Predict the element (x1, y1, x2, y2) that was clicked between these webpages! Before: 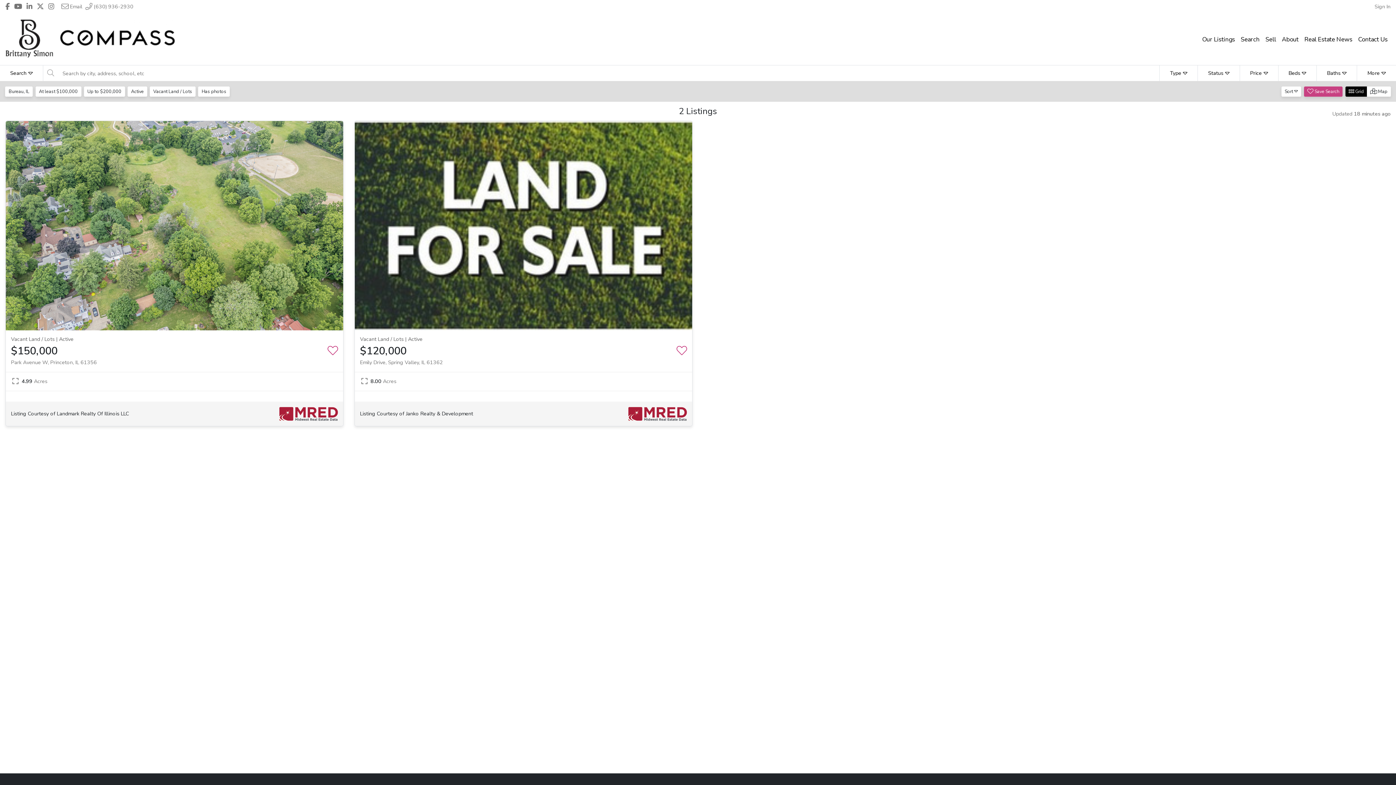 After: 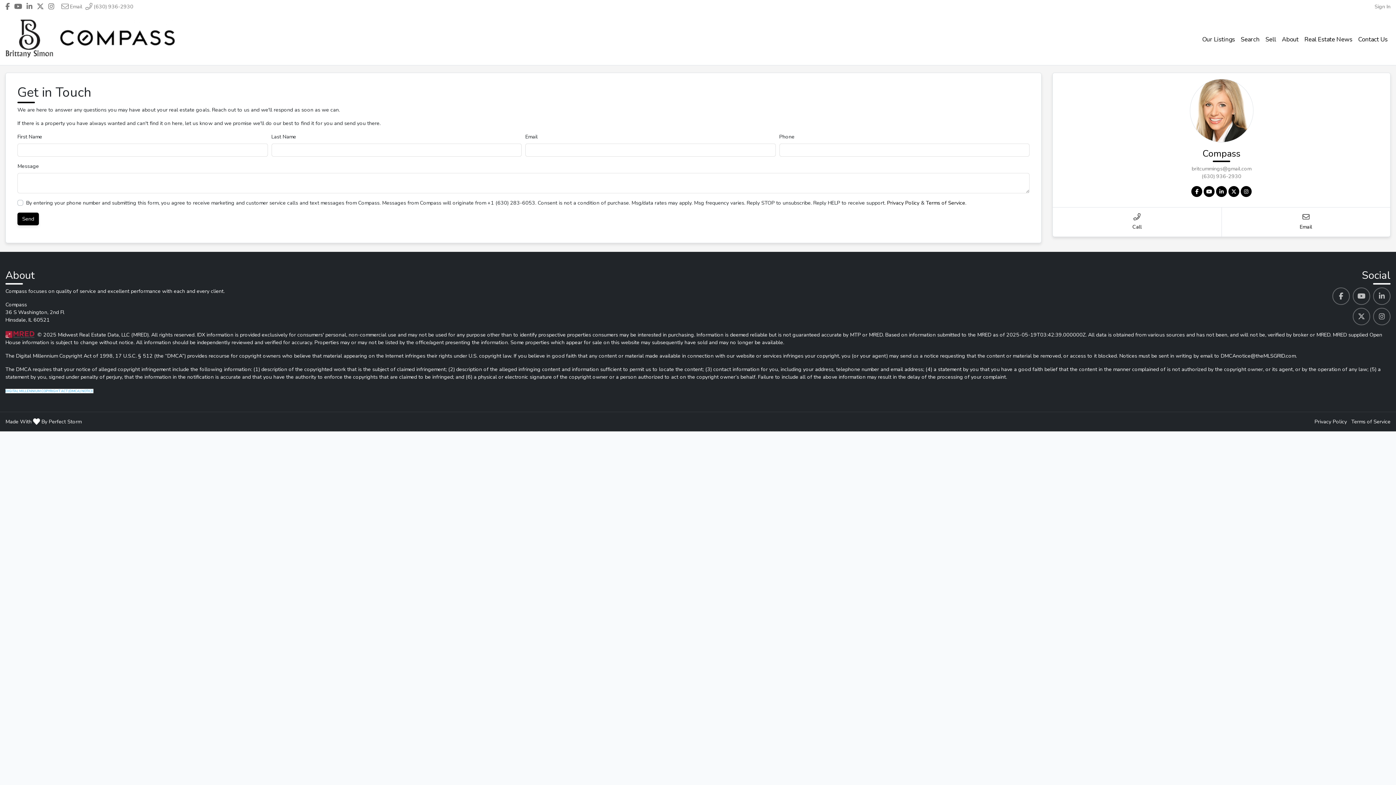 Action: bbox: (1355, 31, 1390, 46) label: Contact Us